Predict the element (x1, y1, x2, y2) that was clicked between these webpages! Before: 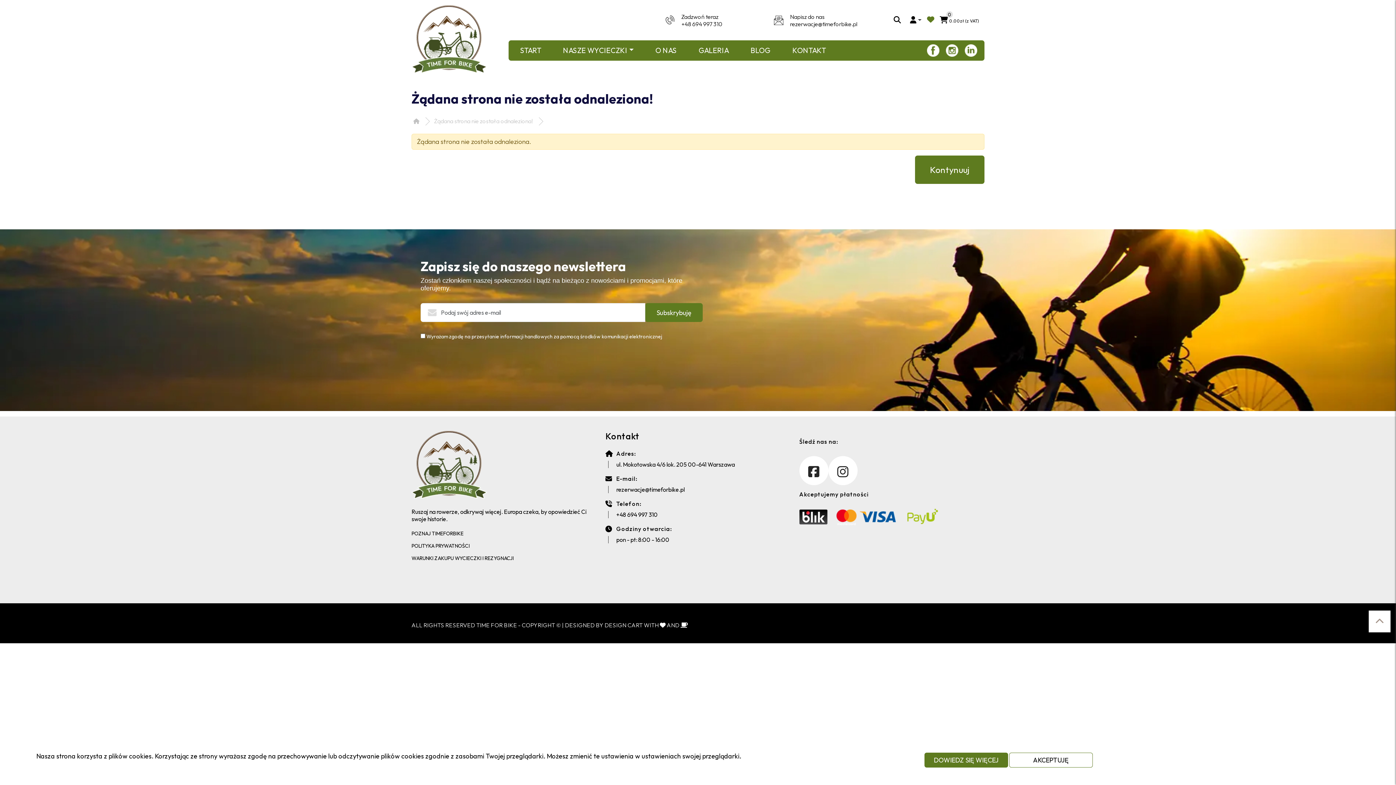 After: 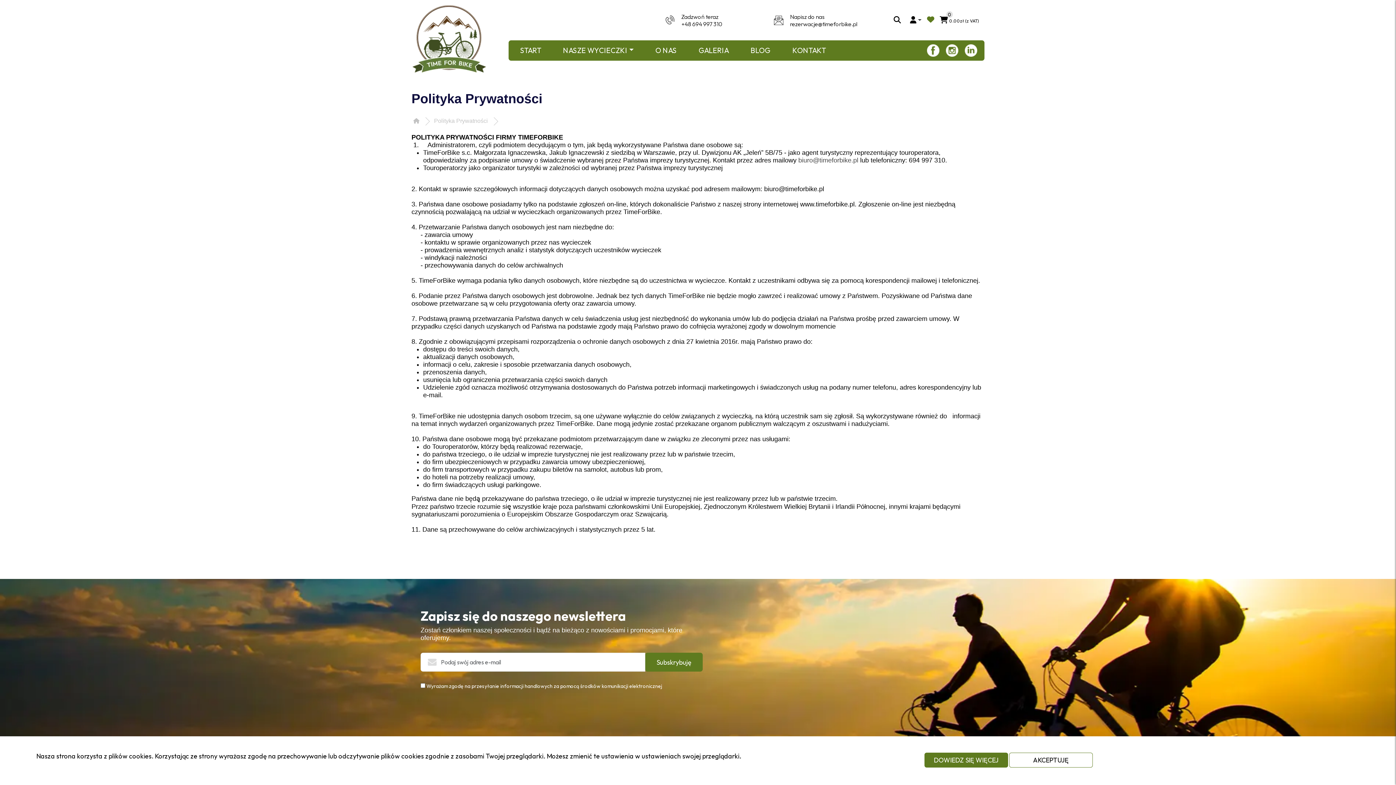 Action: label: POLITYKA PRYWATNOŚCI bbox: (411, 542, 596, 549)